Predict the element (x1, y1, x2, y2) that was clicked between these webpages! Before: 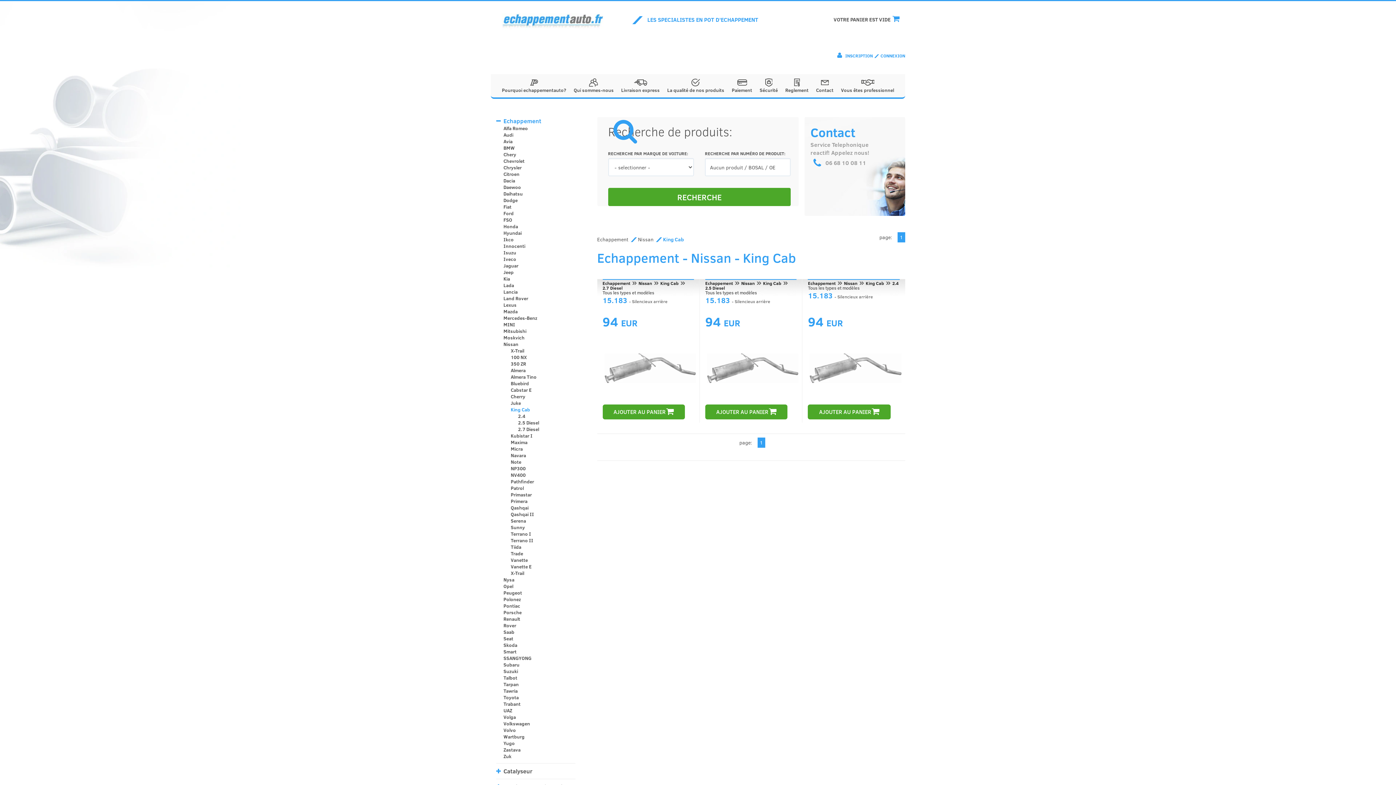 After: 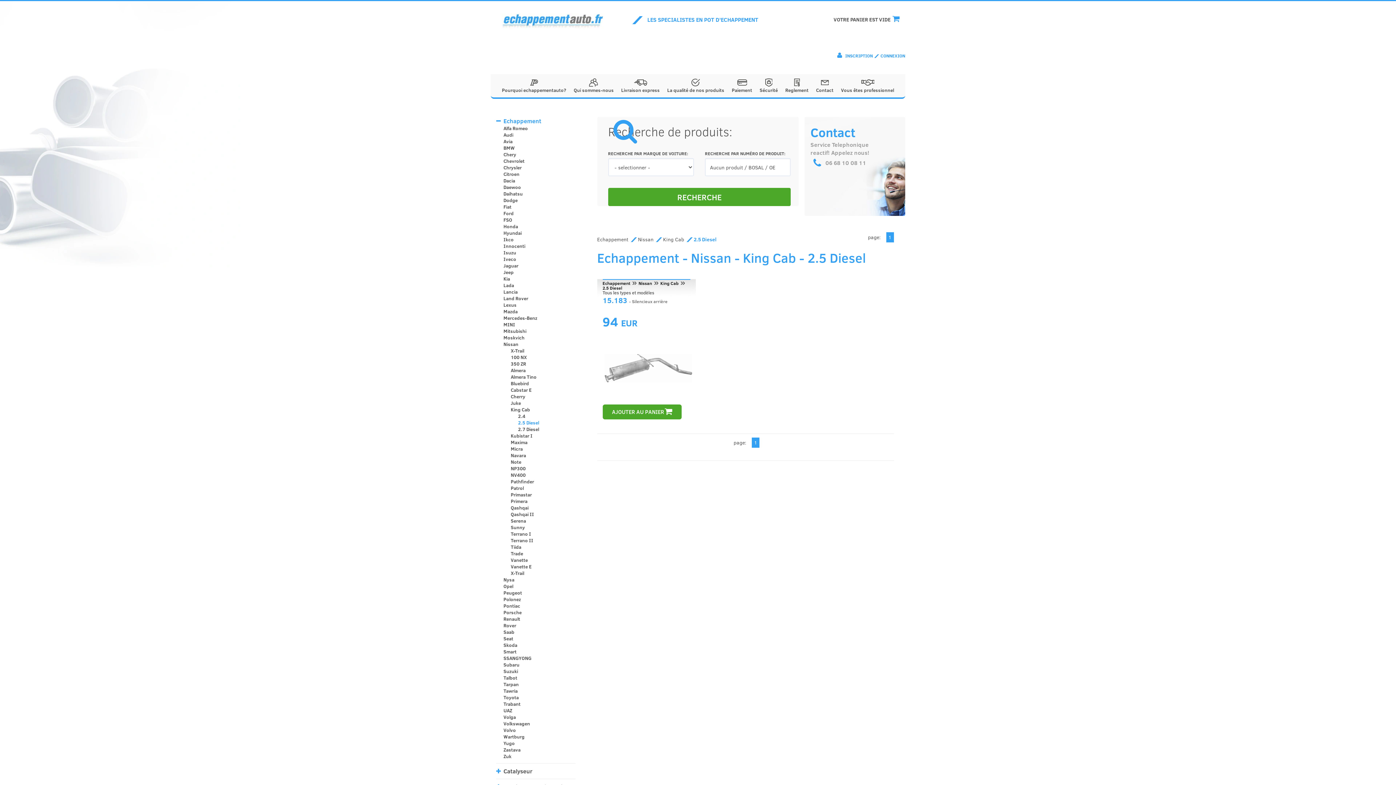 Action: label: 2.5 Diesel bbox: (705, 286, 725, 289)